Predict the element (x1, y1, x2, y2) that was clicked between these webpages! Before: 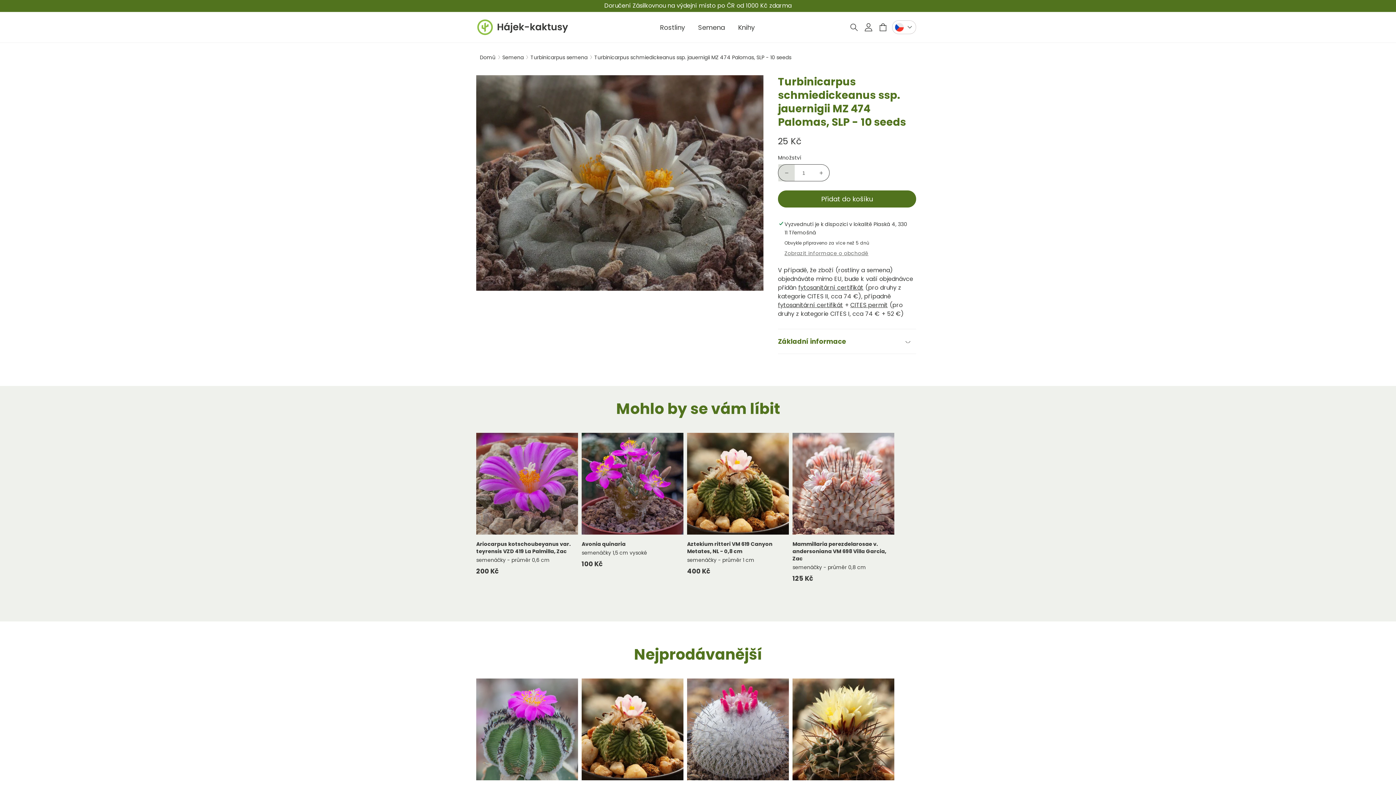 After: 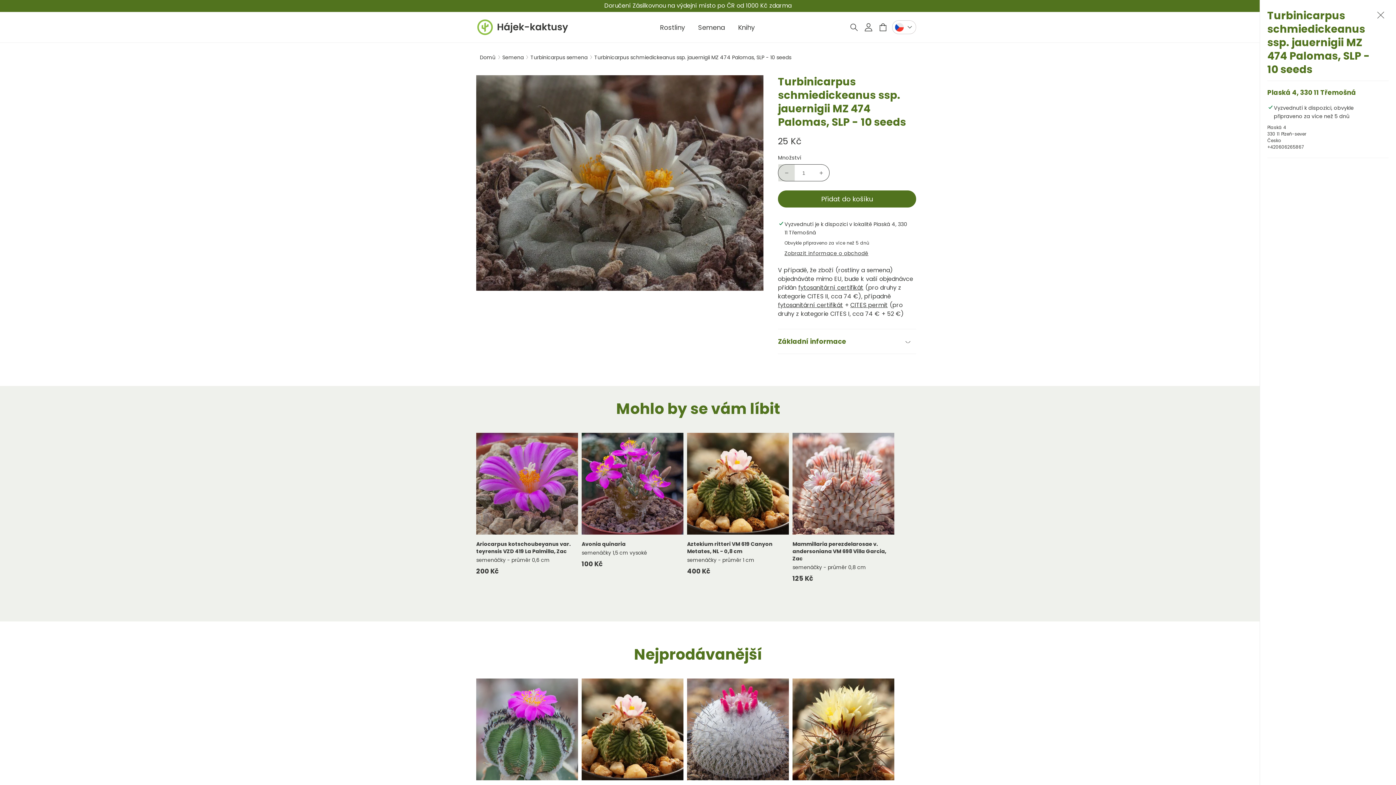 Action: bbox: (784, 249, 868, 258) label: Zobrazit informace o obchodě